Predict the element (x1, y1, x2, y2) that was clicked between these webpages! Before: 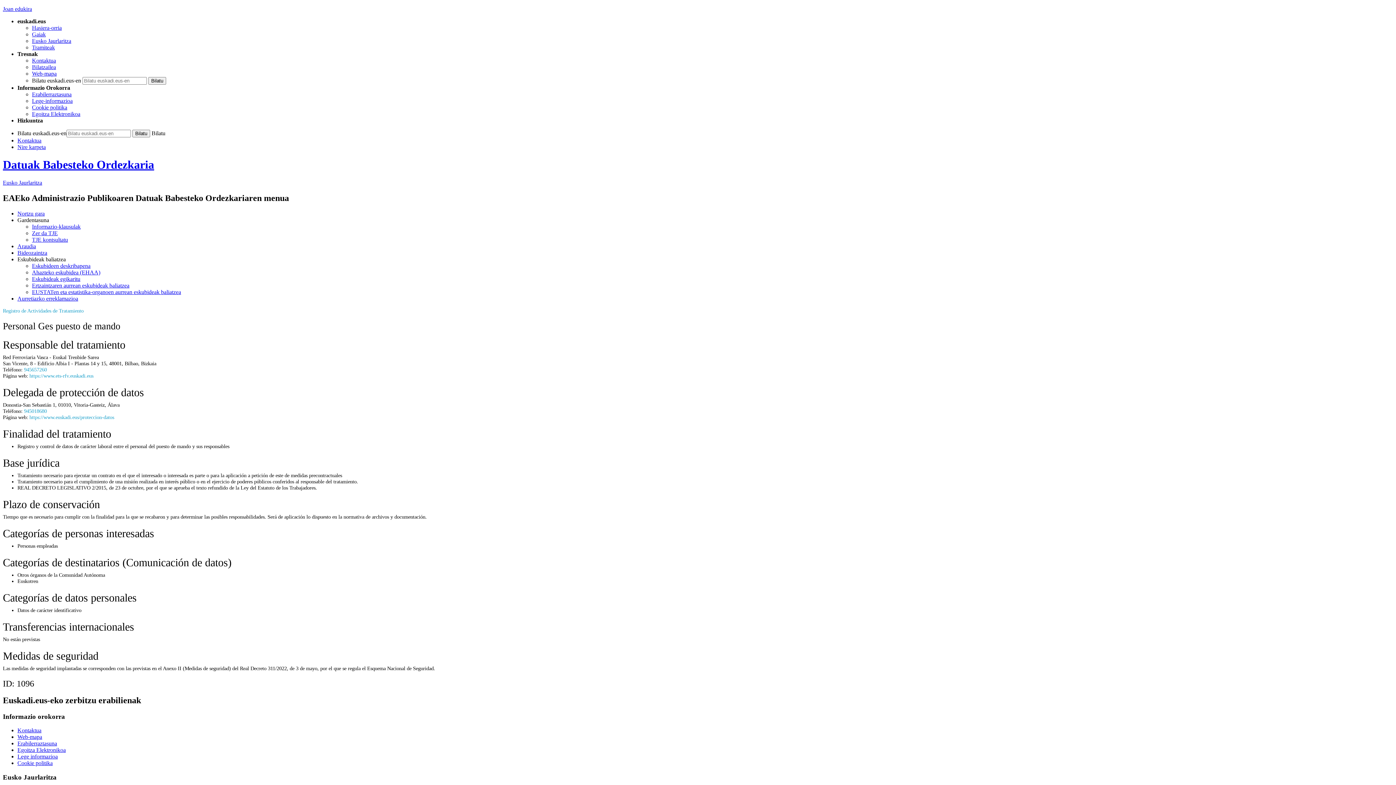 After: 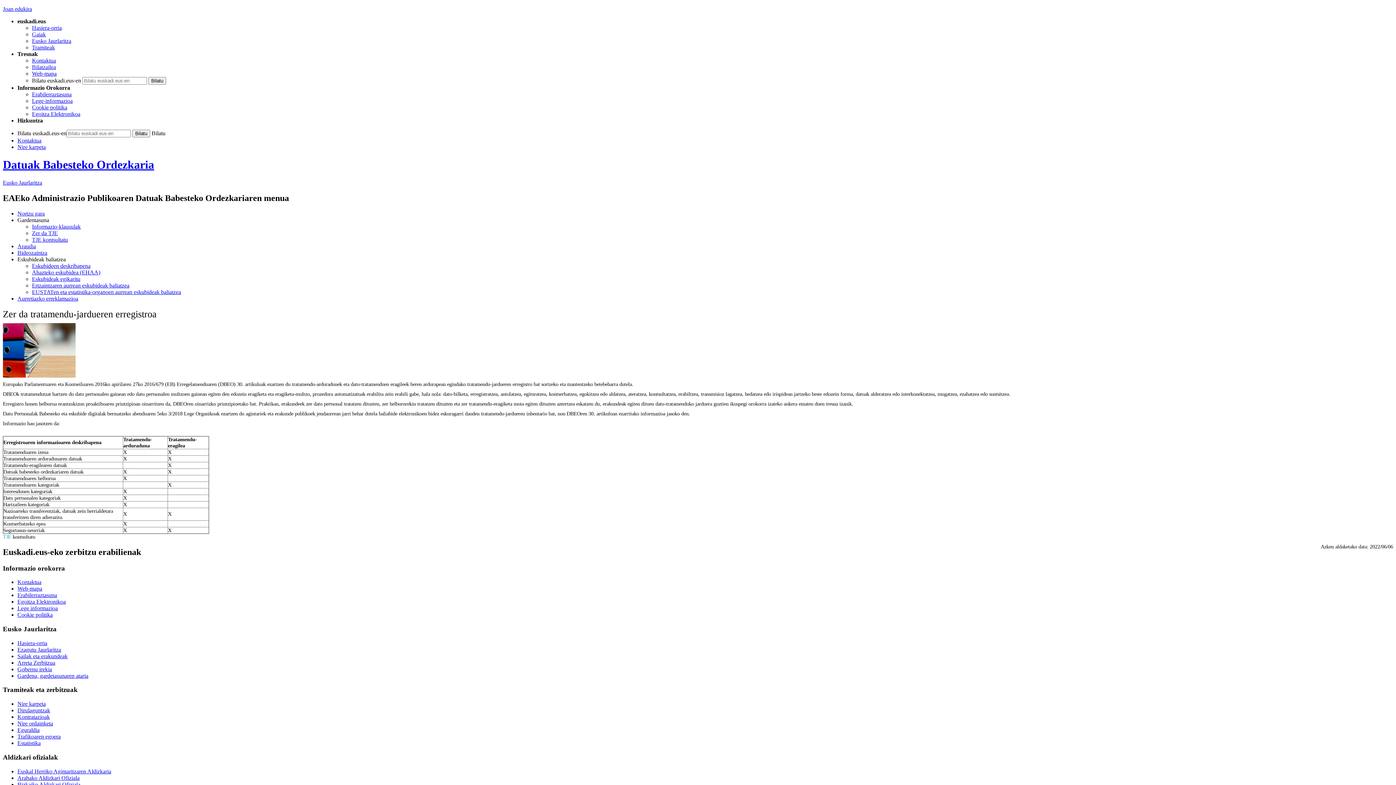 Action: label: Zer da TJE bbox: (32, 230, 57, 236)